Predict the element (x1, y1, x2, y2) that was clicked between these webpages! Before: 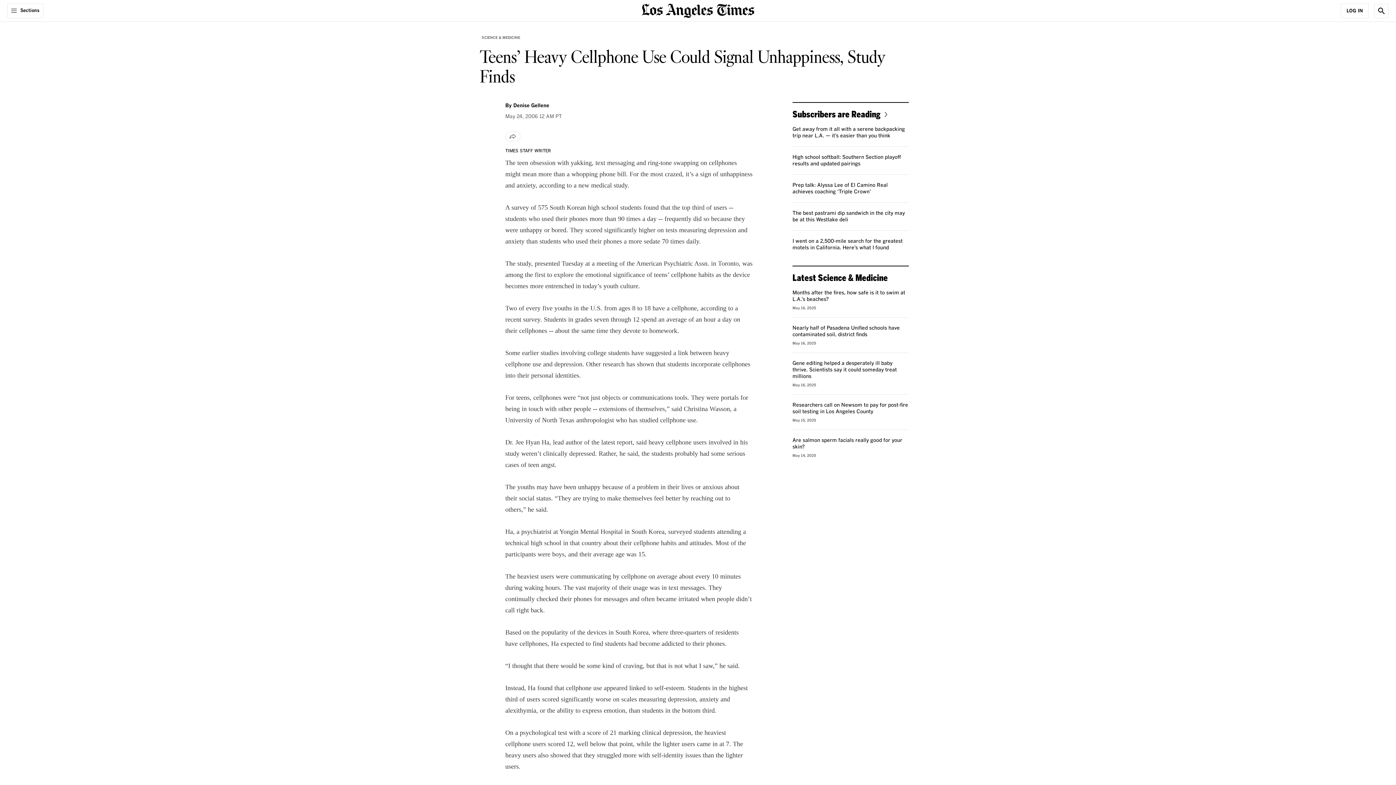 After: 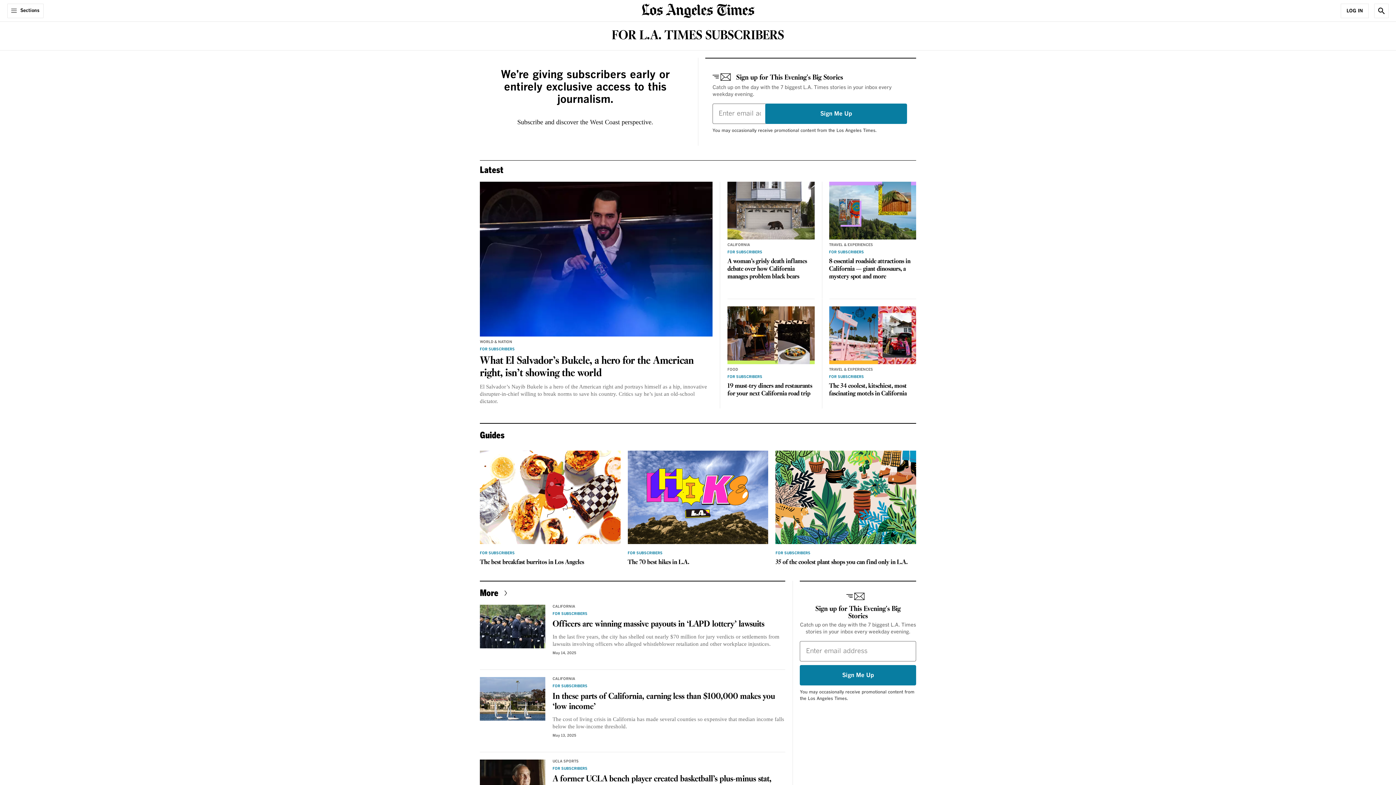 Action: bbox: (792, 108, 890, 119) label: Subscribers are Reading